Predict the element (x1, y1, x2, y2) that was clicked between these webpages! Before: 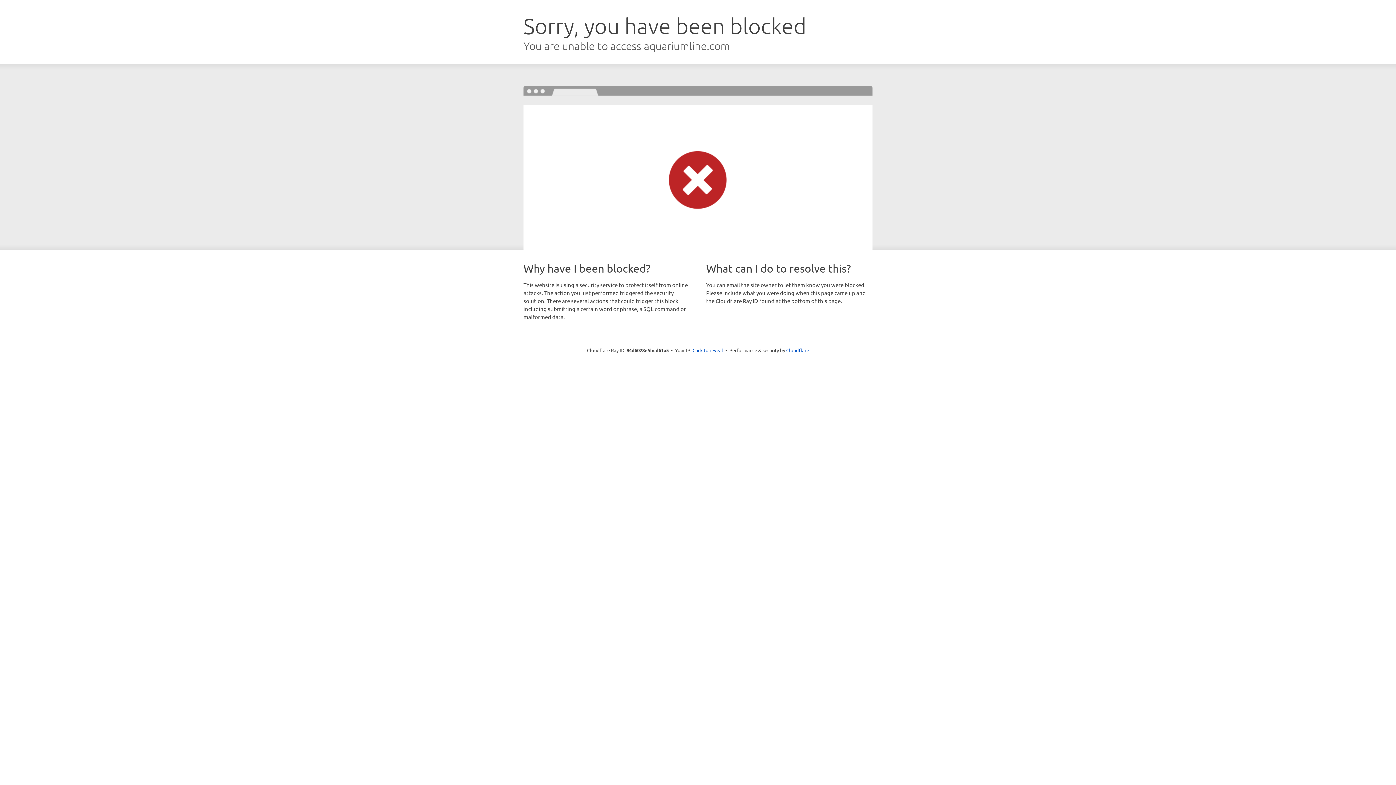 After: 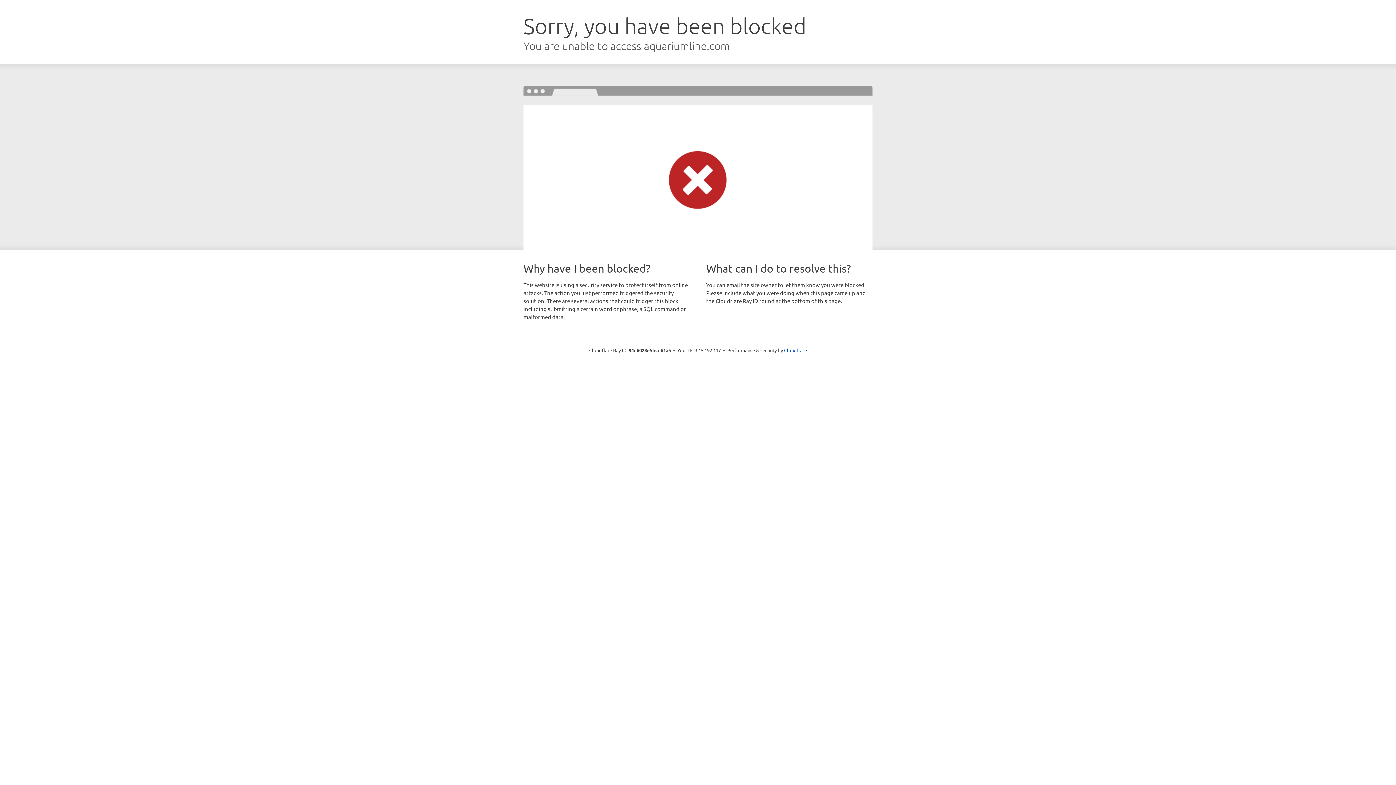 Action: bbox: (692, 346, 723, 353) label: Click to reveal